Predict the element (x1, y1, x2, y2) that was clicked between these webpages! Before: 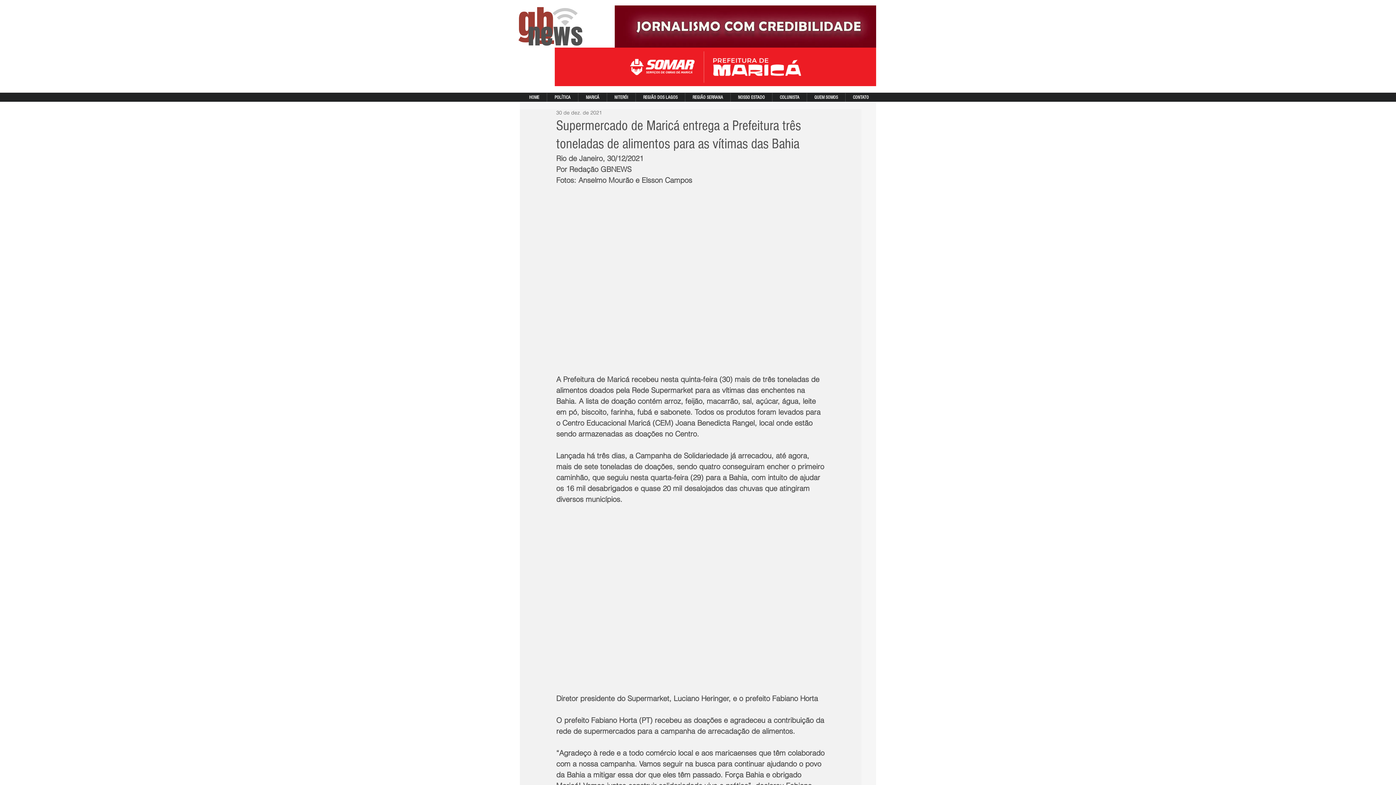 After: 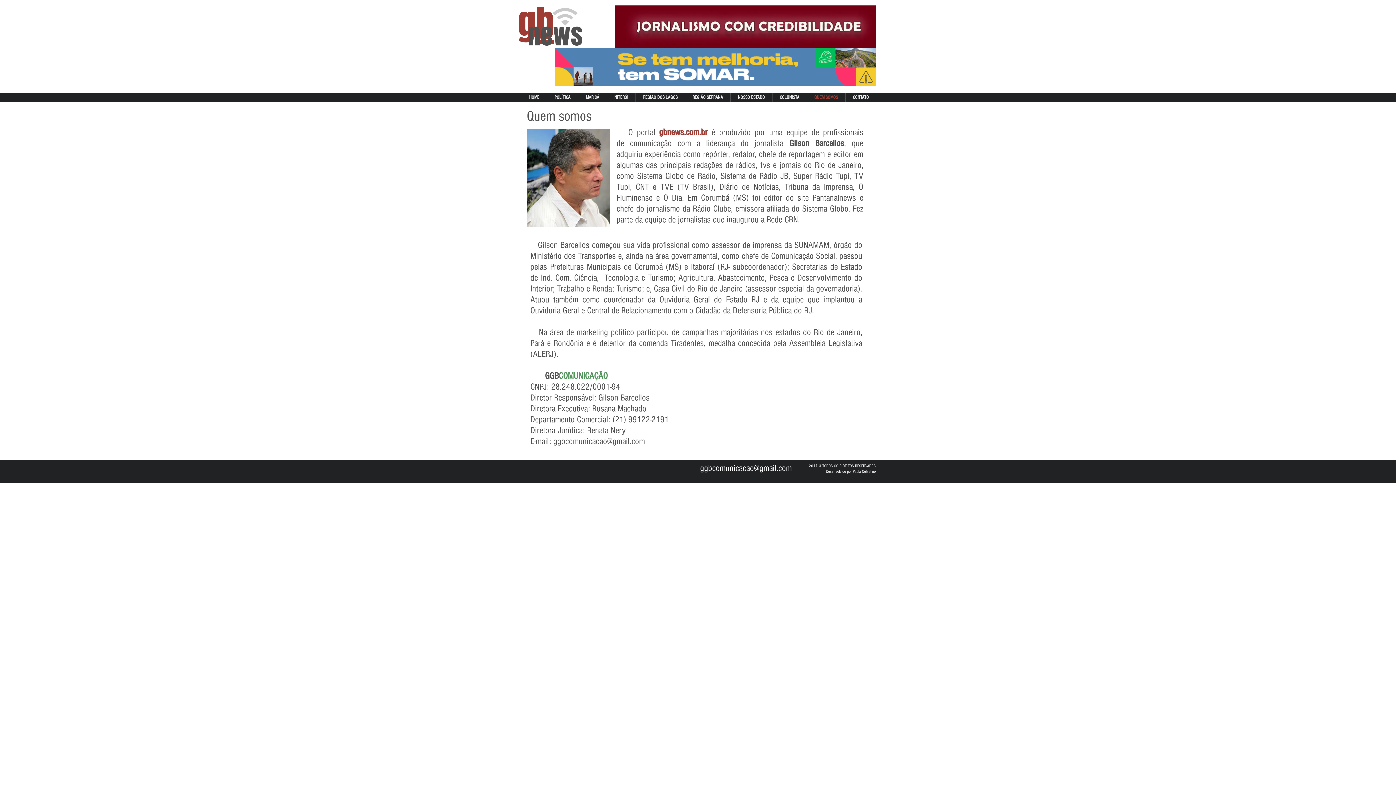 Action: bbox: (807, 93, 845, 101) label: QUEM SOMOS